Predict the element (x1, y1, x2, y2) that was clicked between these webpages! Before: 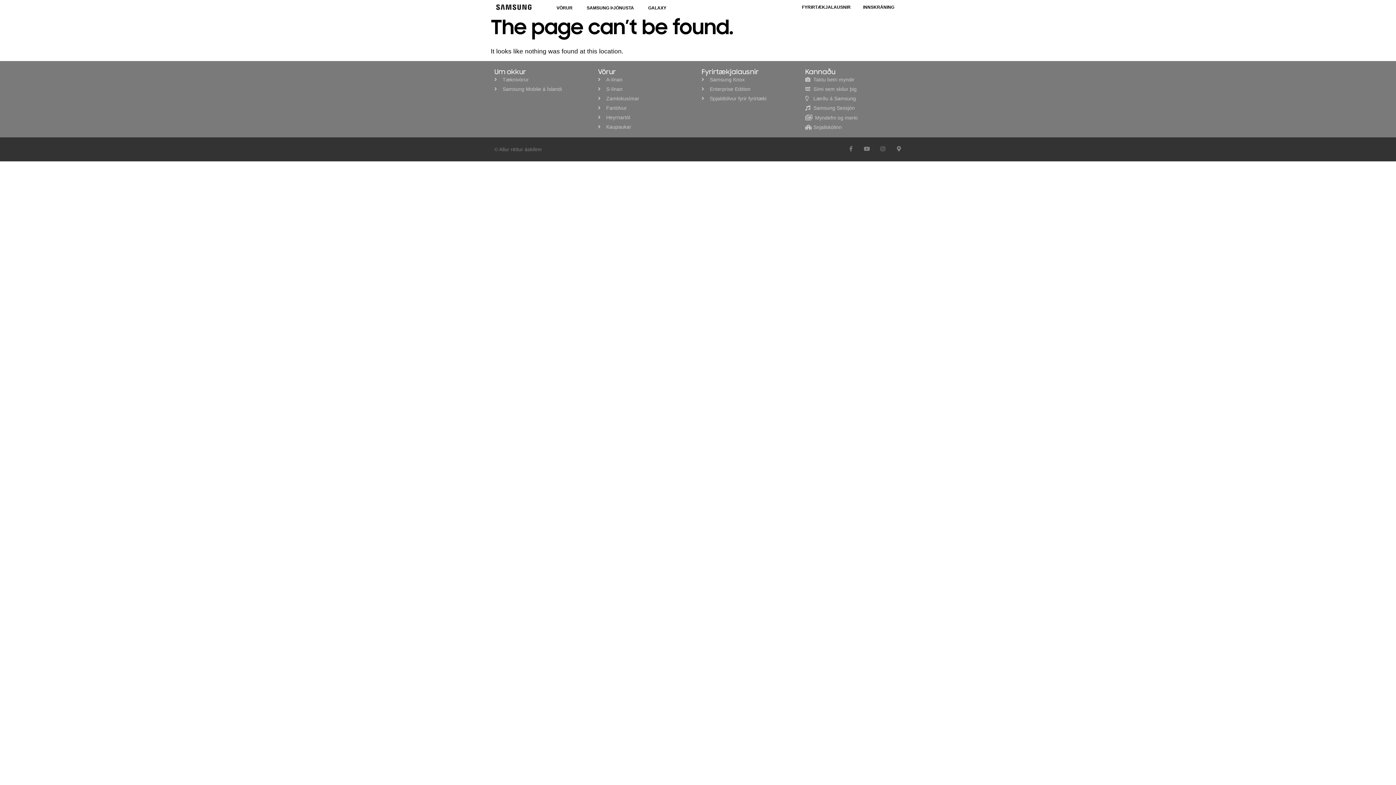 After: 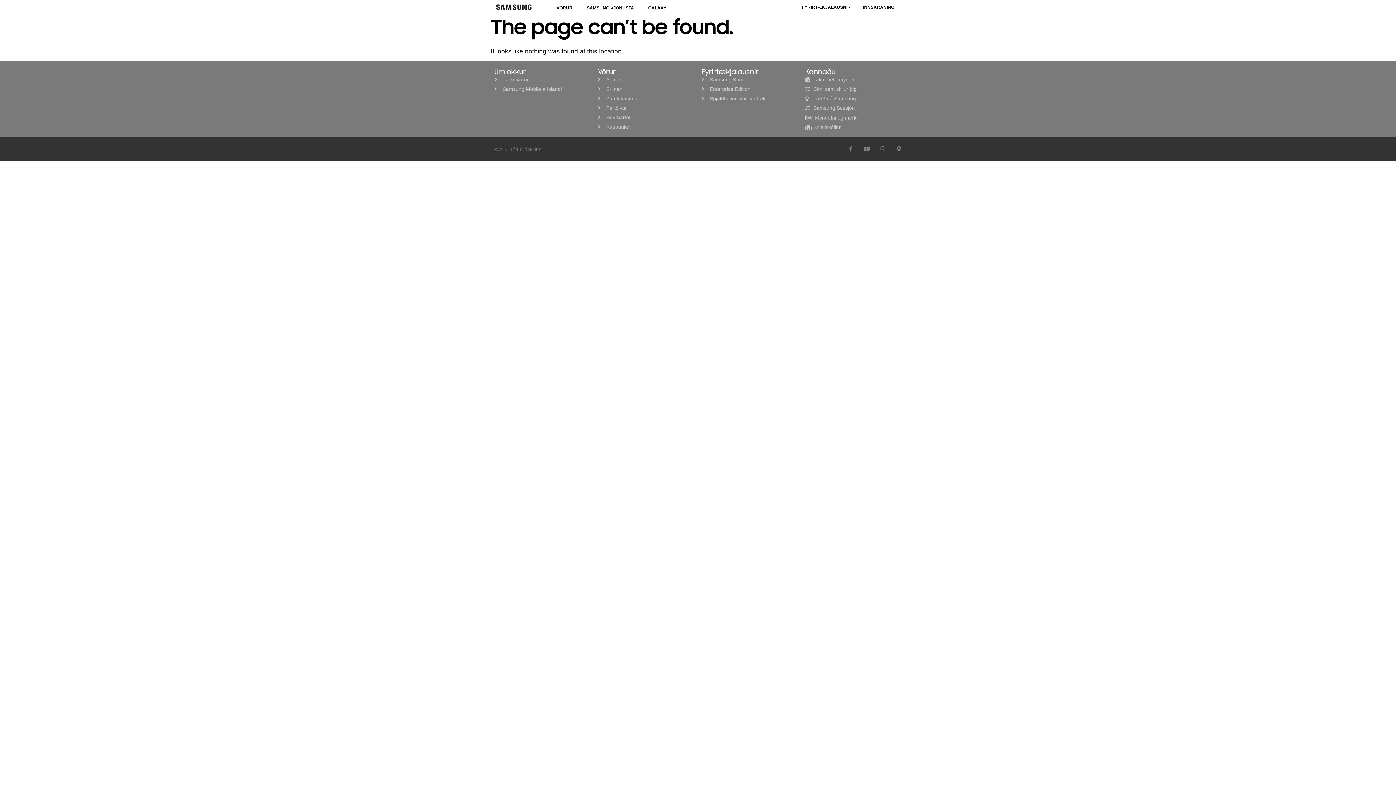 Action: label: Taktu betri myndir bbox: (805, 76, 901, 82)